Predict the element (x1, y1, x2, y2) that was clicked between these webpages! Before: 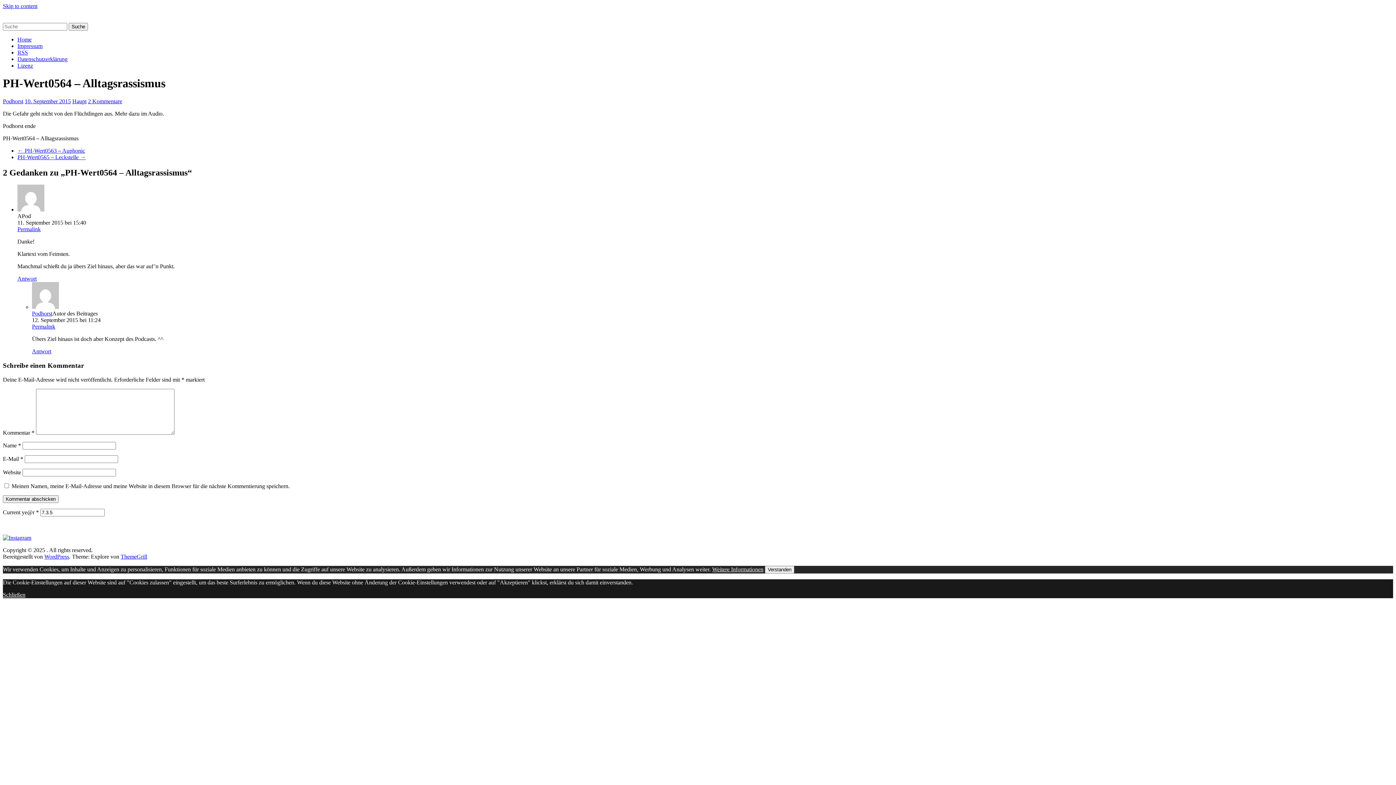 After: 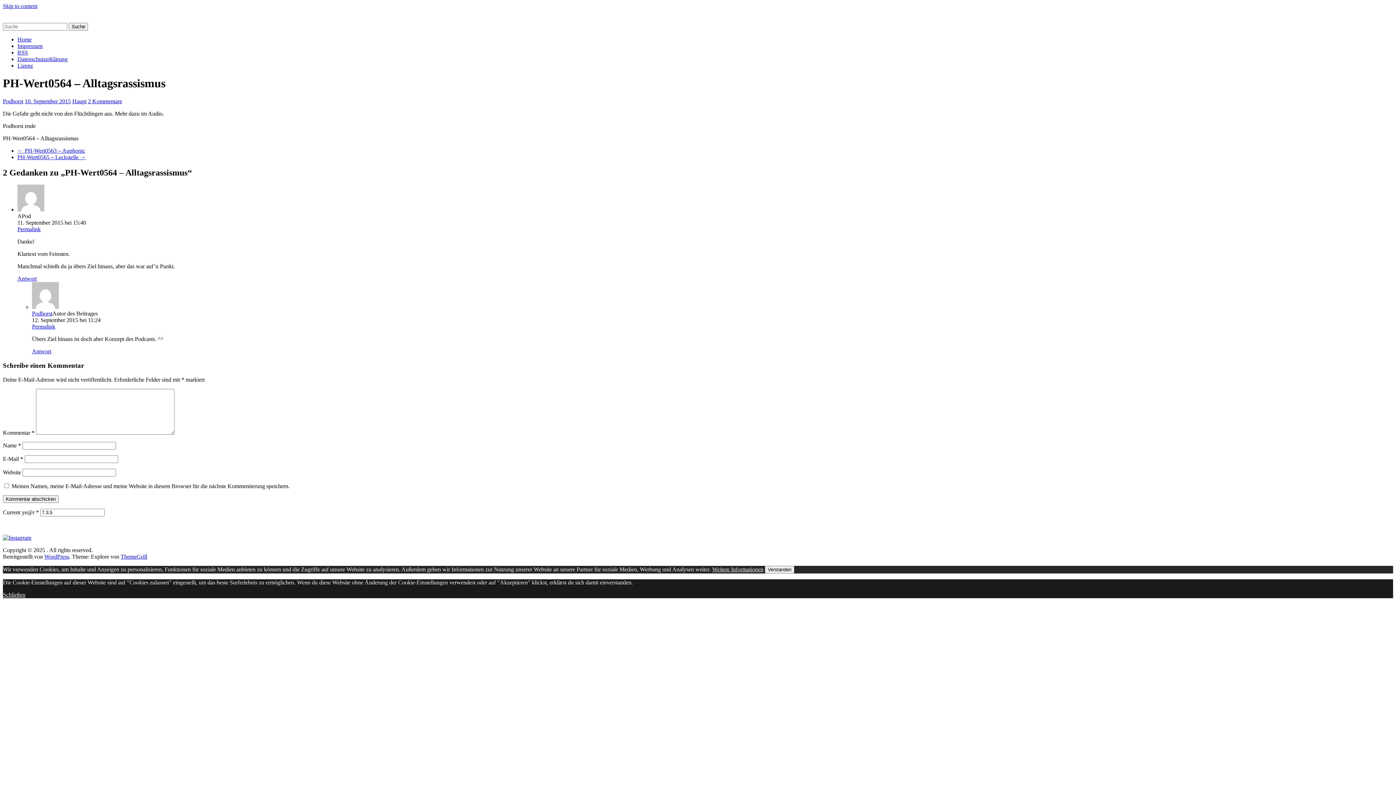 Action: label: Permalink bbox: (32, 323, 55, 329)